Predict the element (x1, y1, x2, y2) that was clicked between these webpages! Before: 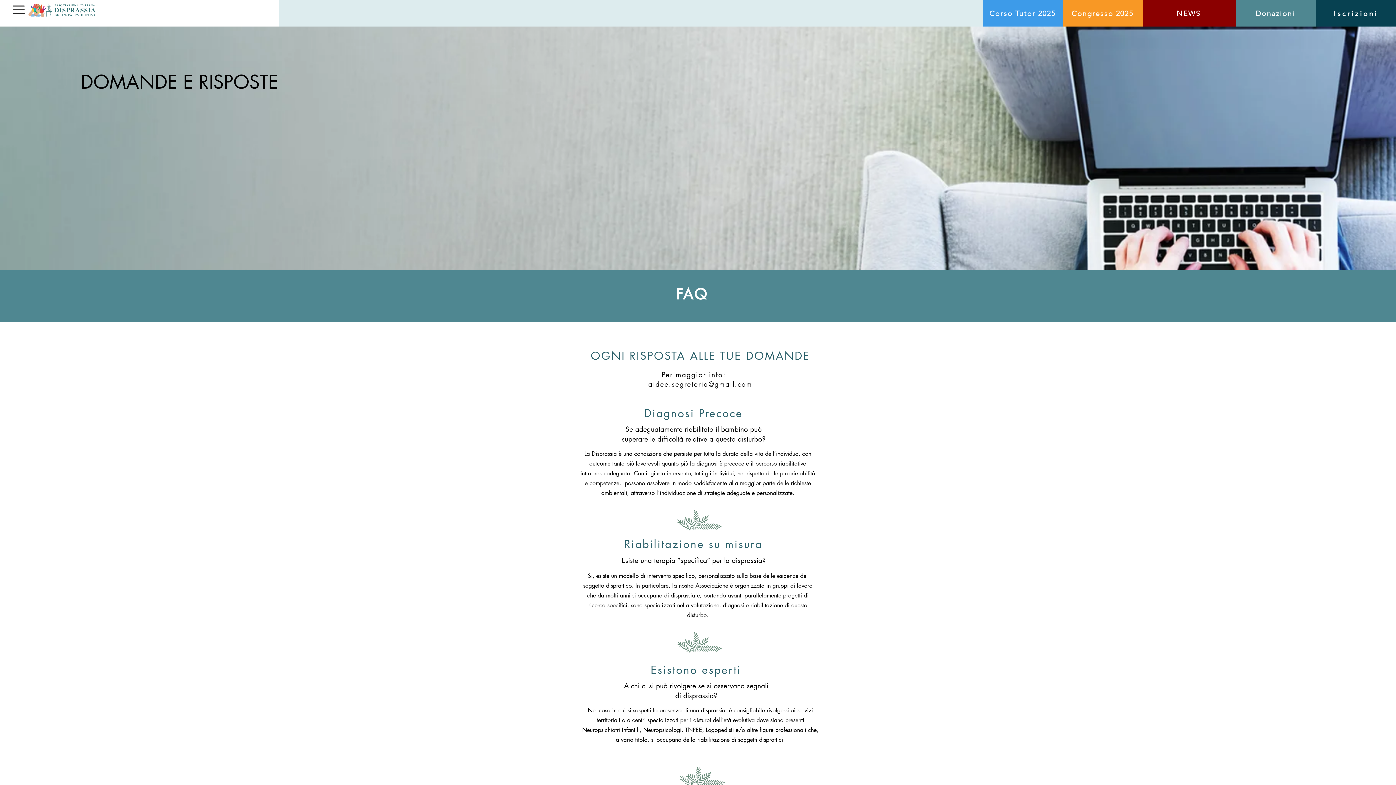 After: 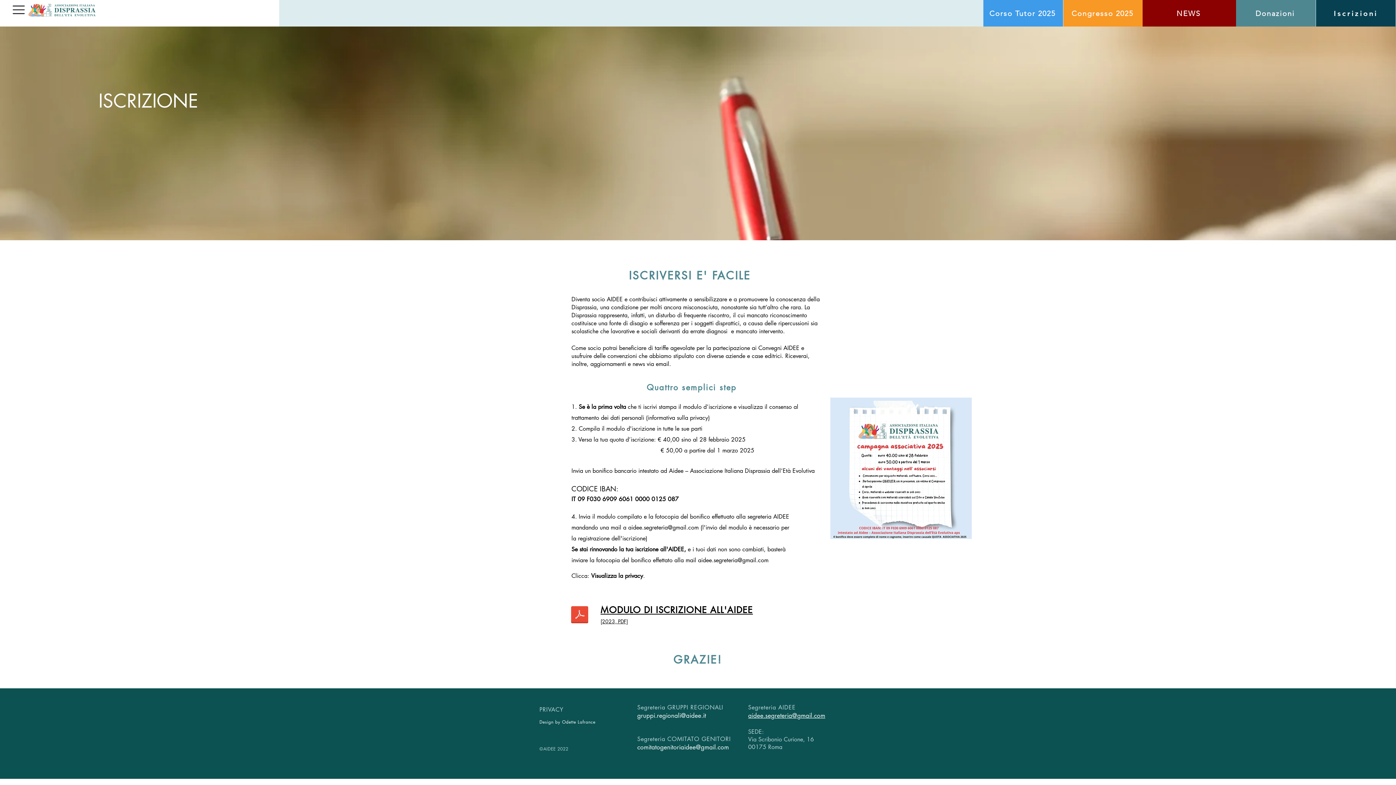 Action: bbox: (1316, 0, 1396, 26) label: Iscrizioni